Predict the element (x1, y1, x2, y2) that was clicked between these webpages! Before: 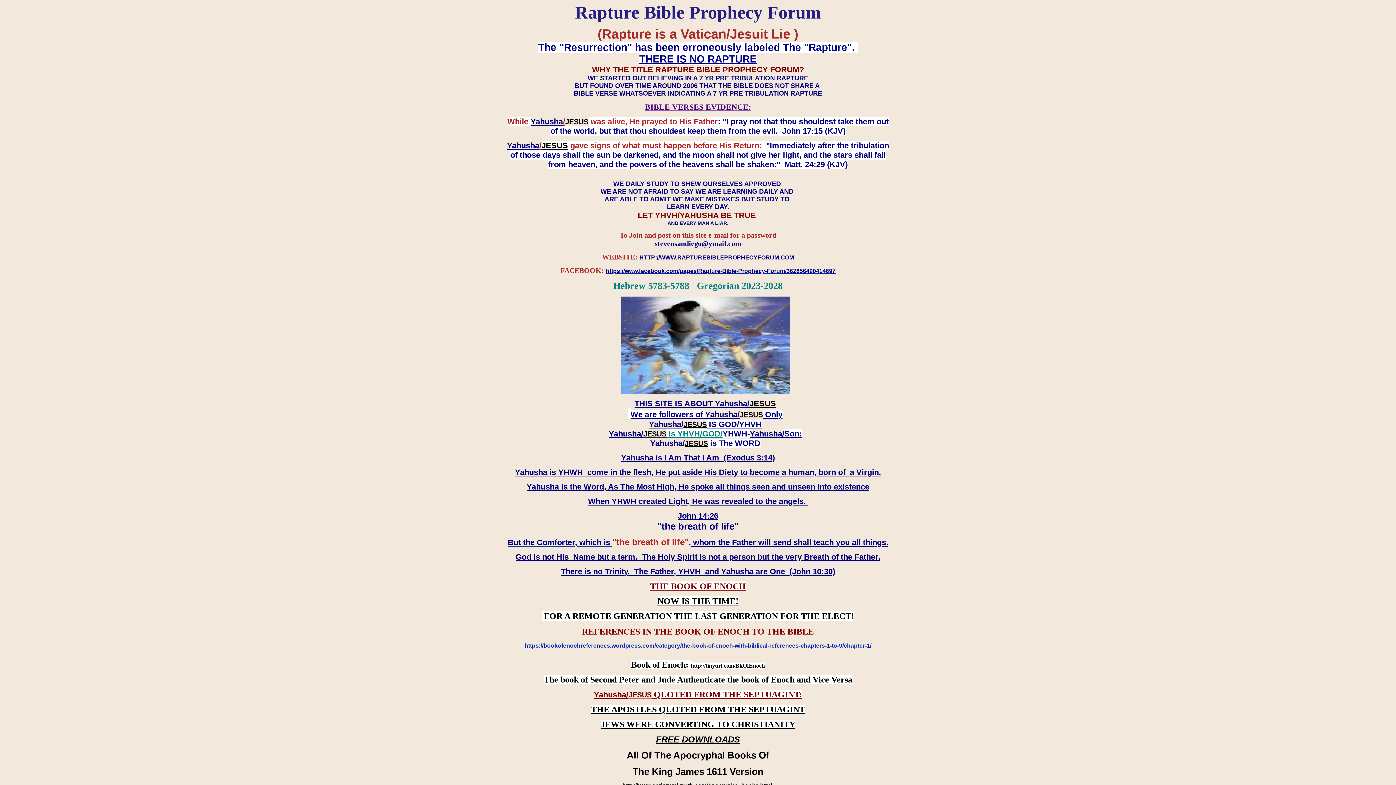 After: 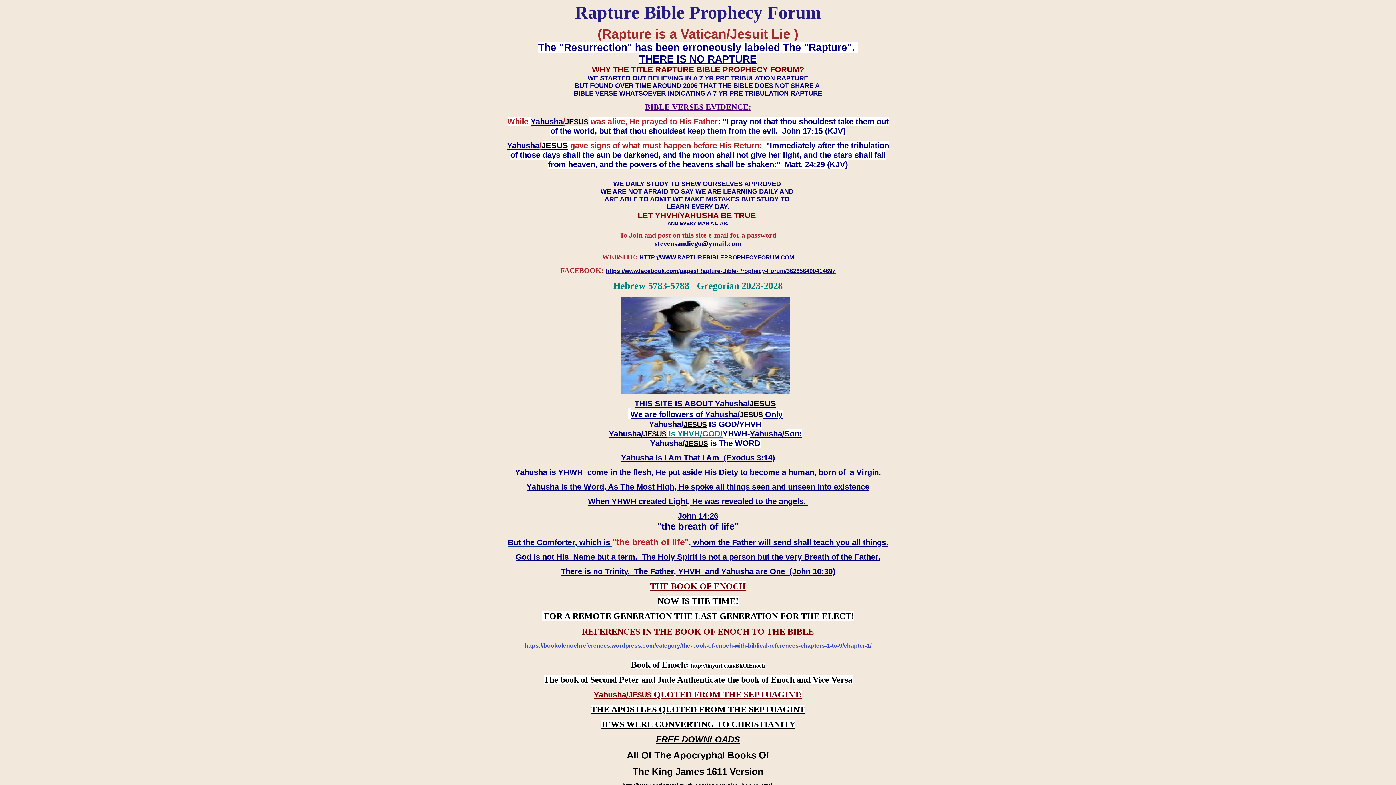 Action: label: https://bookofenochreferences.wordpress.com/category/the-book-of-enoch-with-biblical-references-chapters-1-to-9/chapter-1/ bbox: (524, 642, 871, 649)